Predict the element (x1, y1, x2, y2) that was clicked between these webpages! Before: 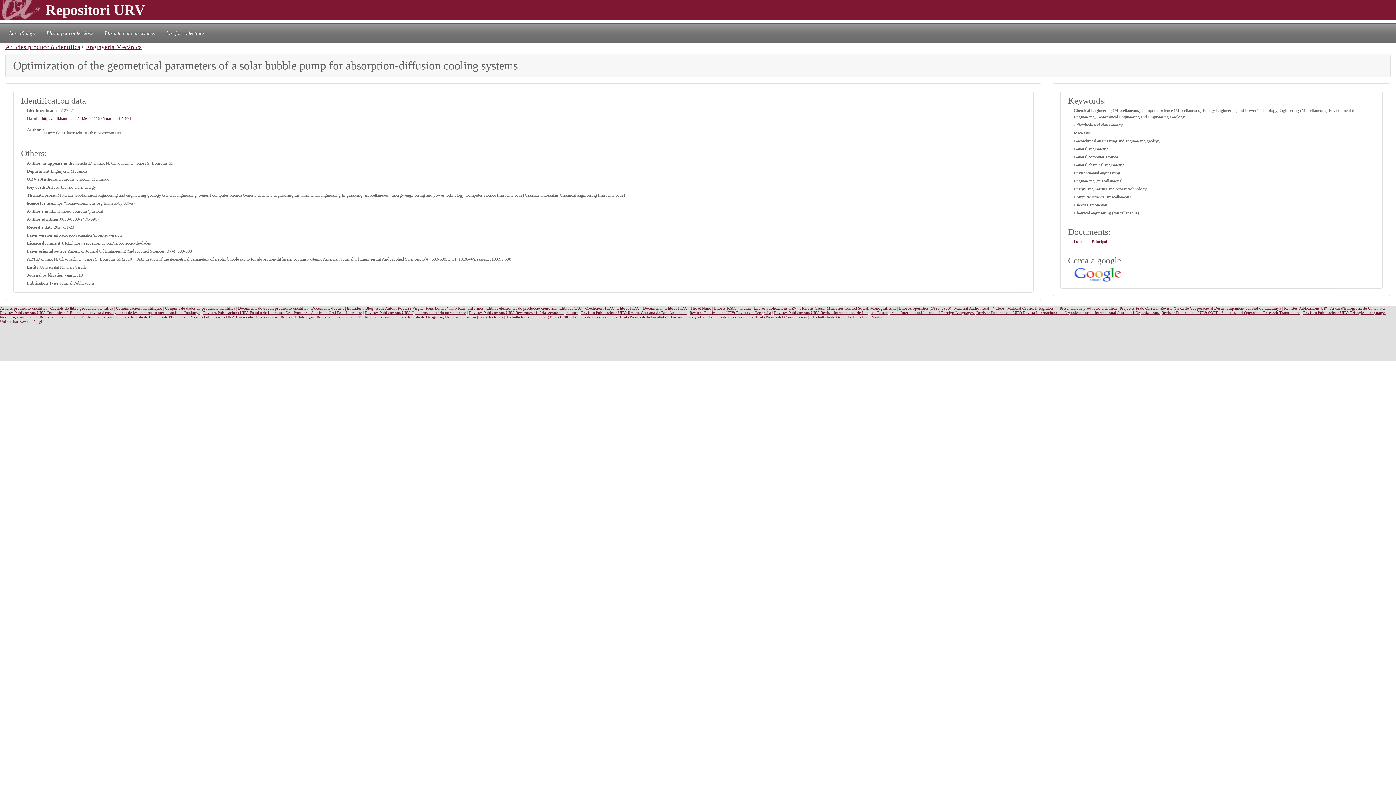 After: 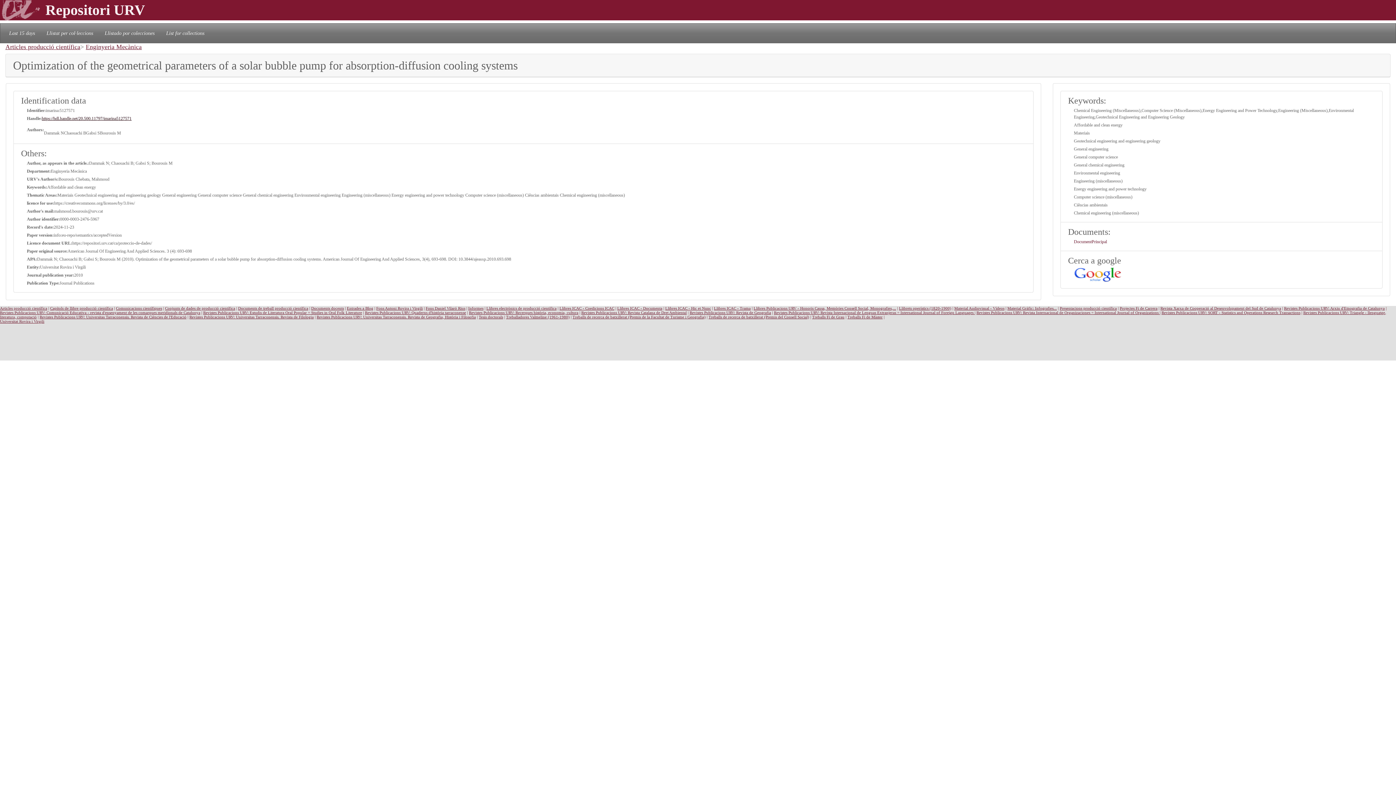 Action: bbox: (41, 115, 131, 121) label: https://hdl.handle.net/20.500.11797/imarina5127571